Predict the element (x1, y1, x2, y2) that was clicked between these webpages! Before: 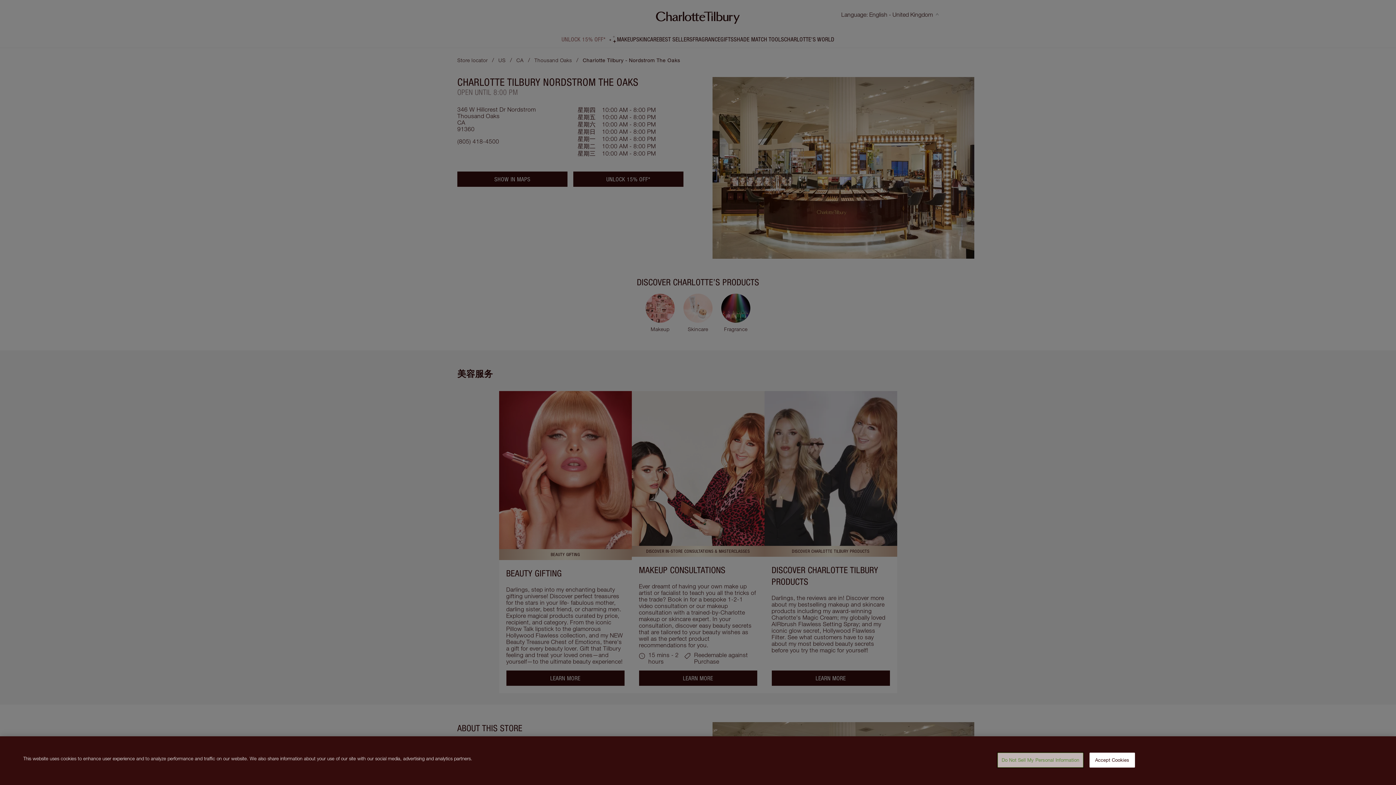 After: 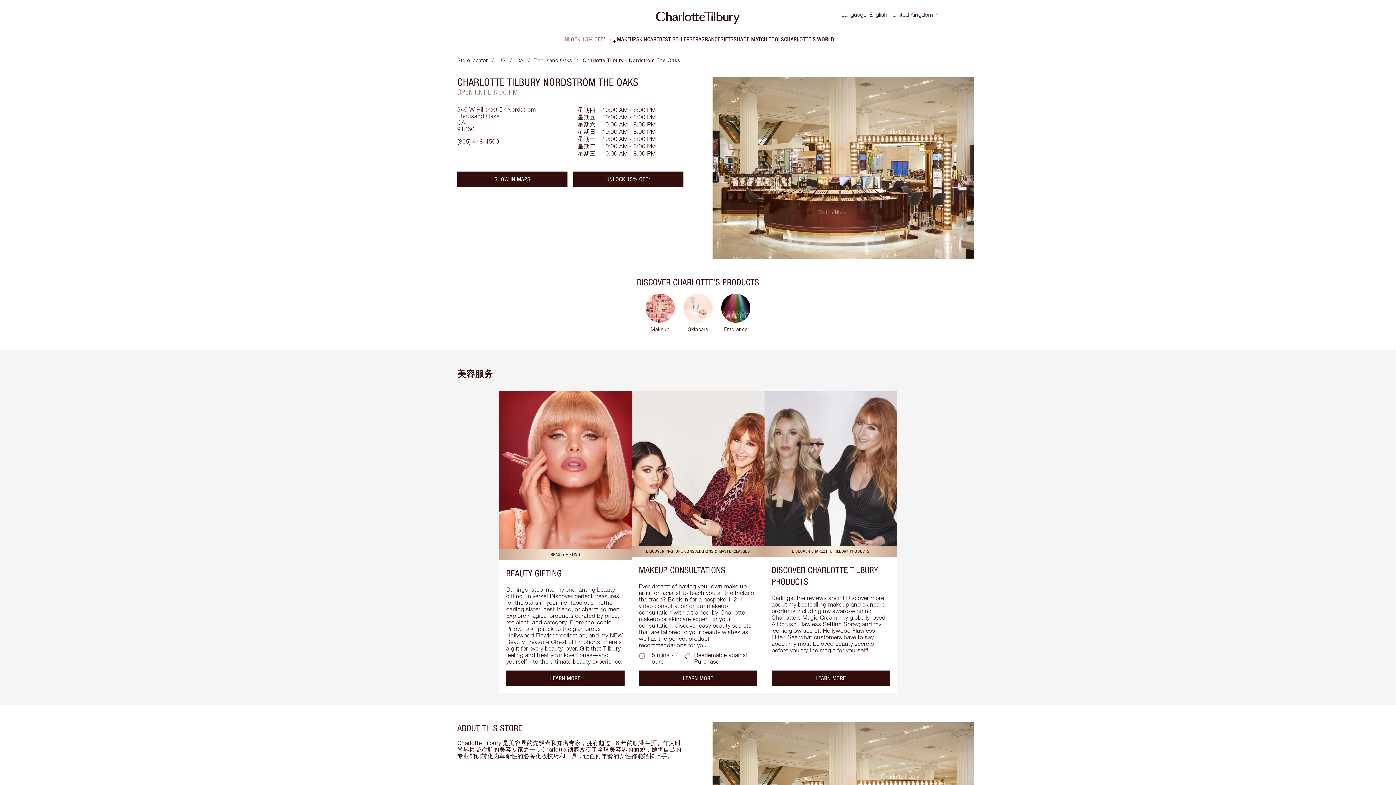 Action: bbox: (1089, 753, 1135, 768) label: Accept Cookies